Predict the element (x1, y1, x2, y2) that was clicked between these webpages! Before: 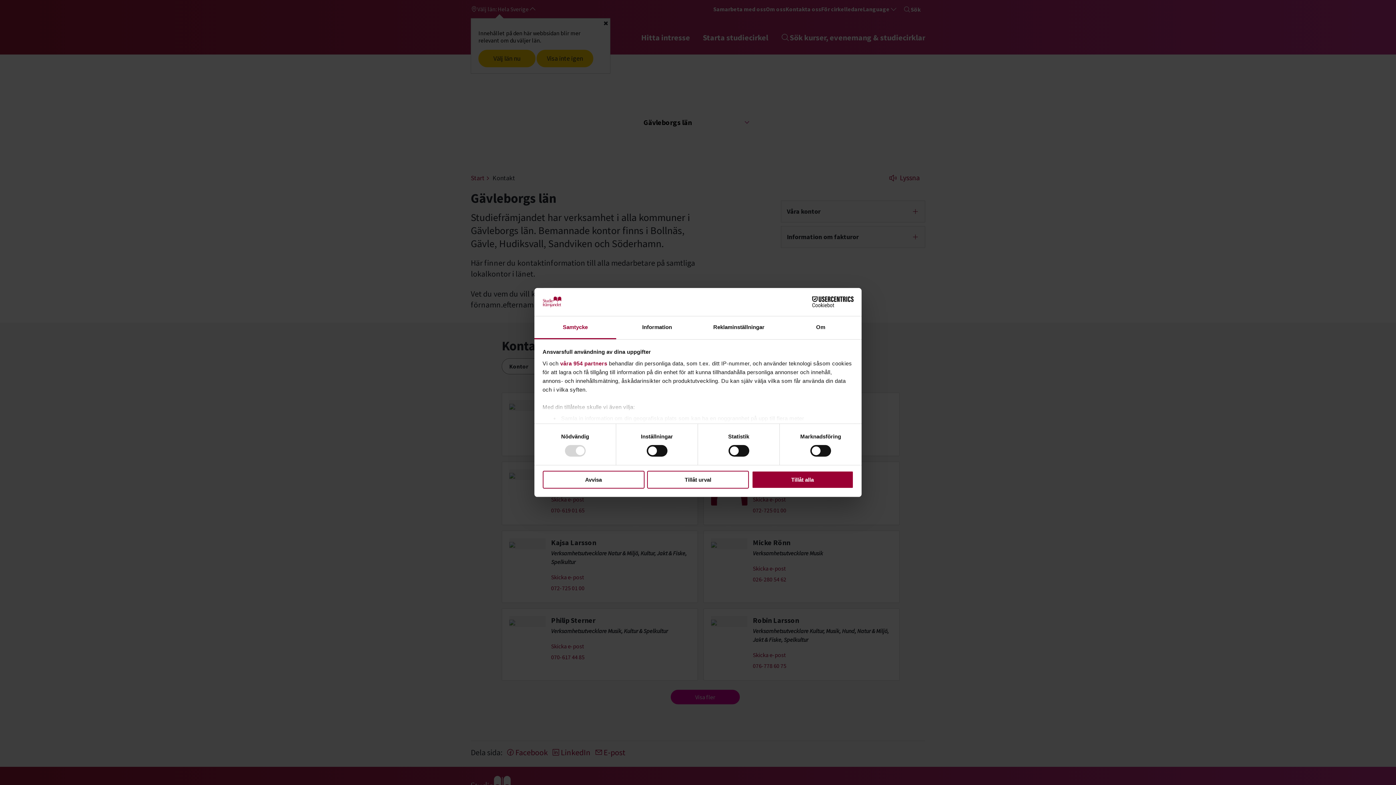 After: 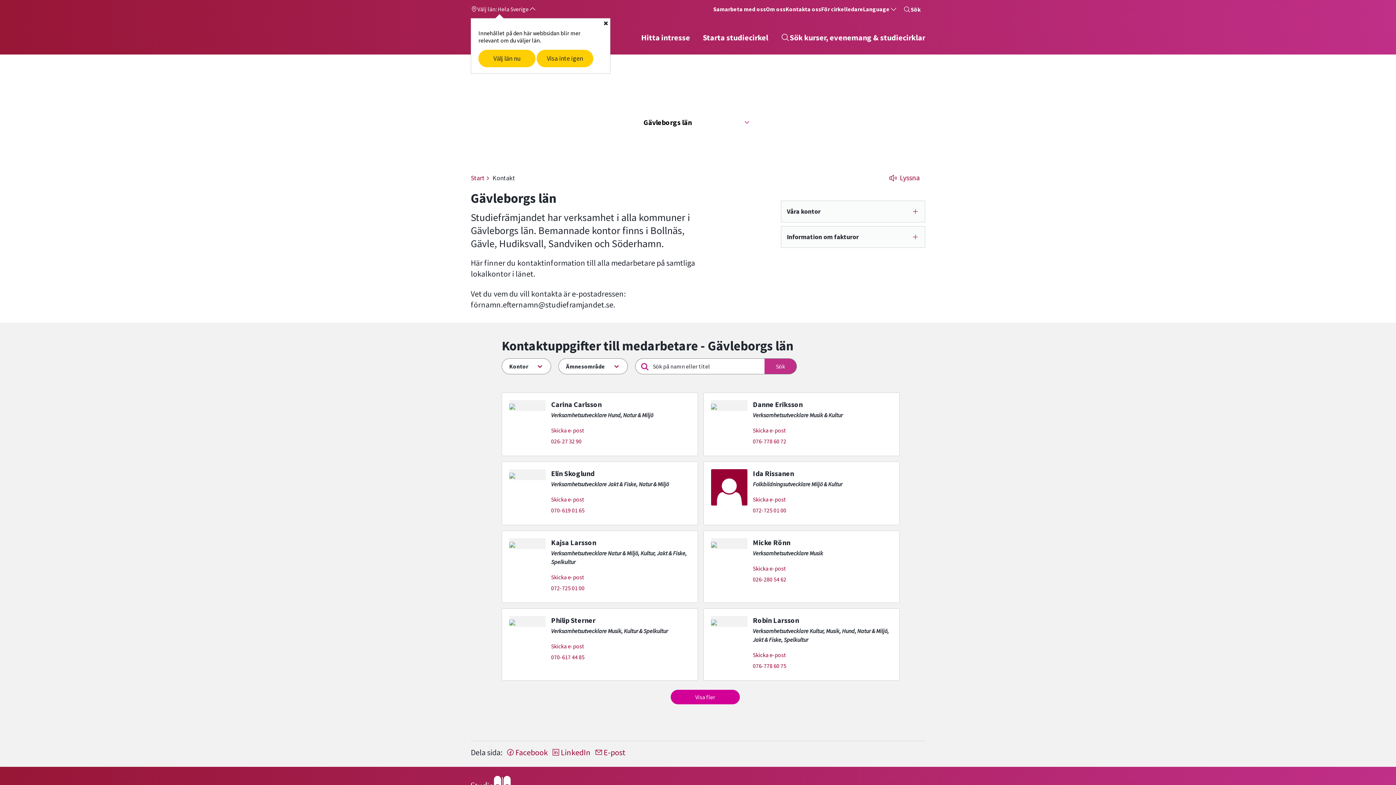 Action: bbox: (542, 470, 644, 488) label: Avvisa